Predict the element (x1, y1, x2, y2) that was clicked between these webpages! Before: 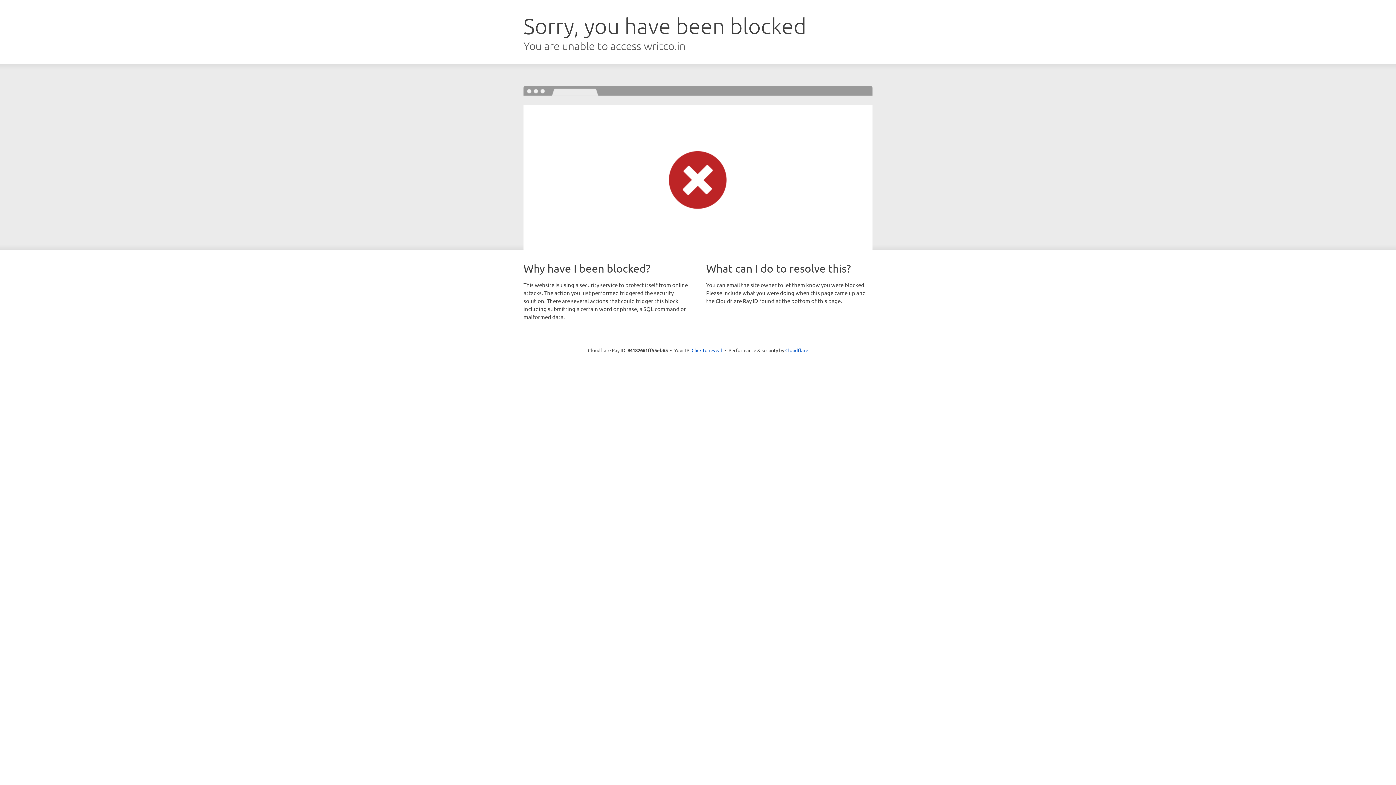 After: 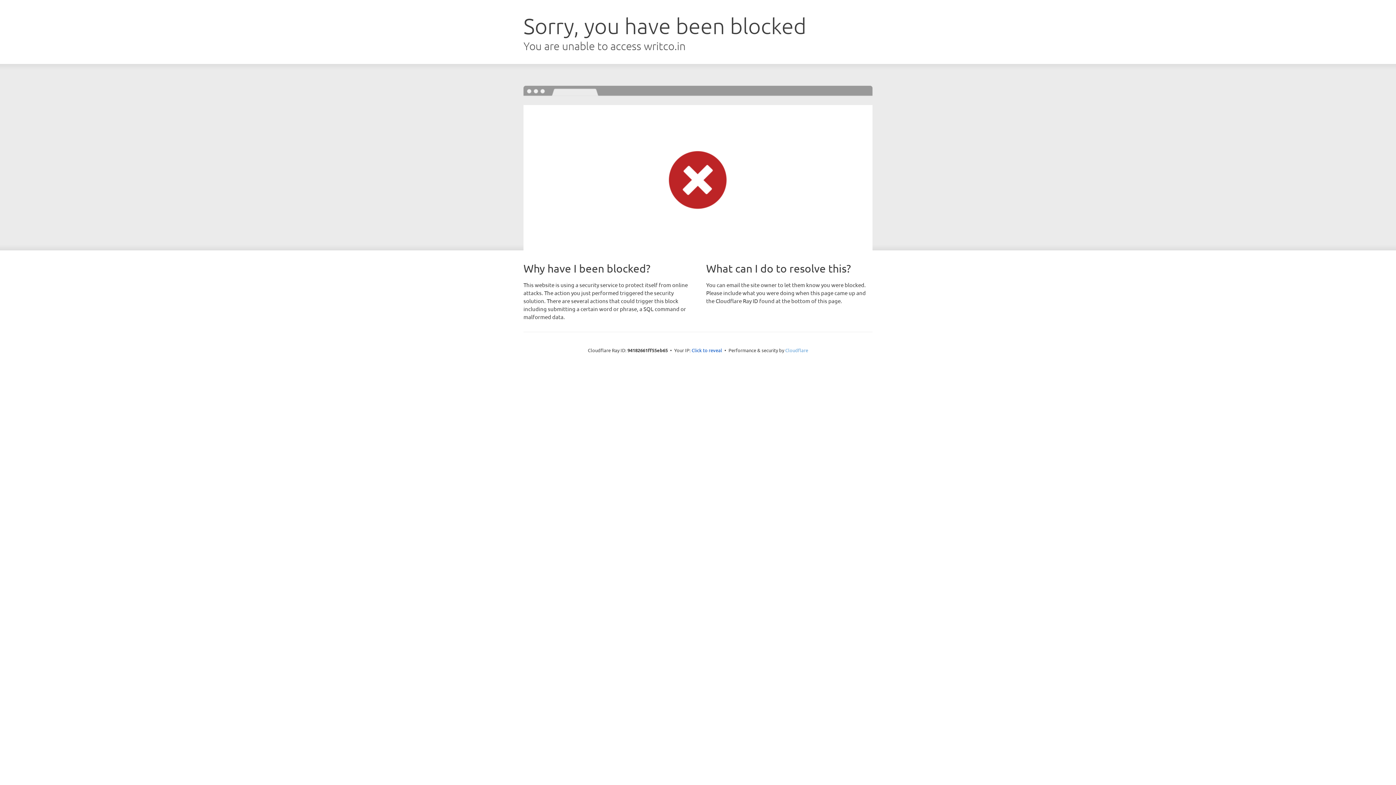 Action: bbox: (785, 347, 808, 353) label: Cloudflare